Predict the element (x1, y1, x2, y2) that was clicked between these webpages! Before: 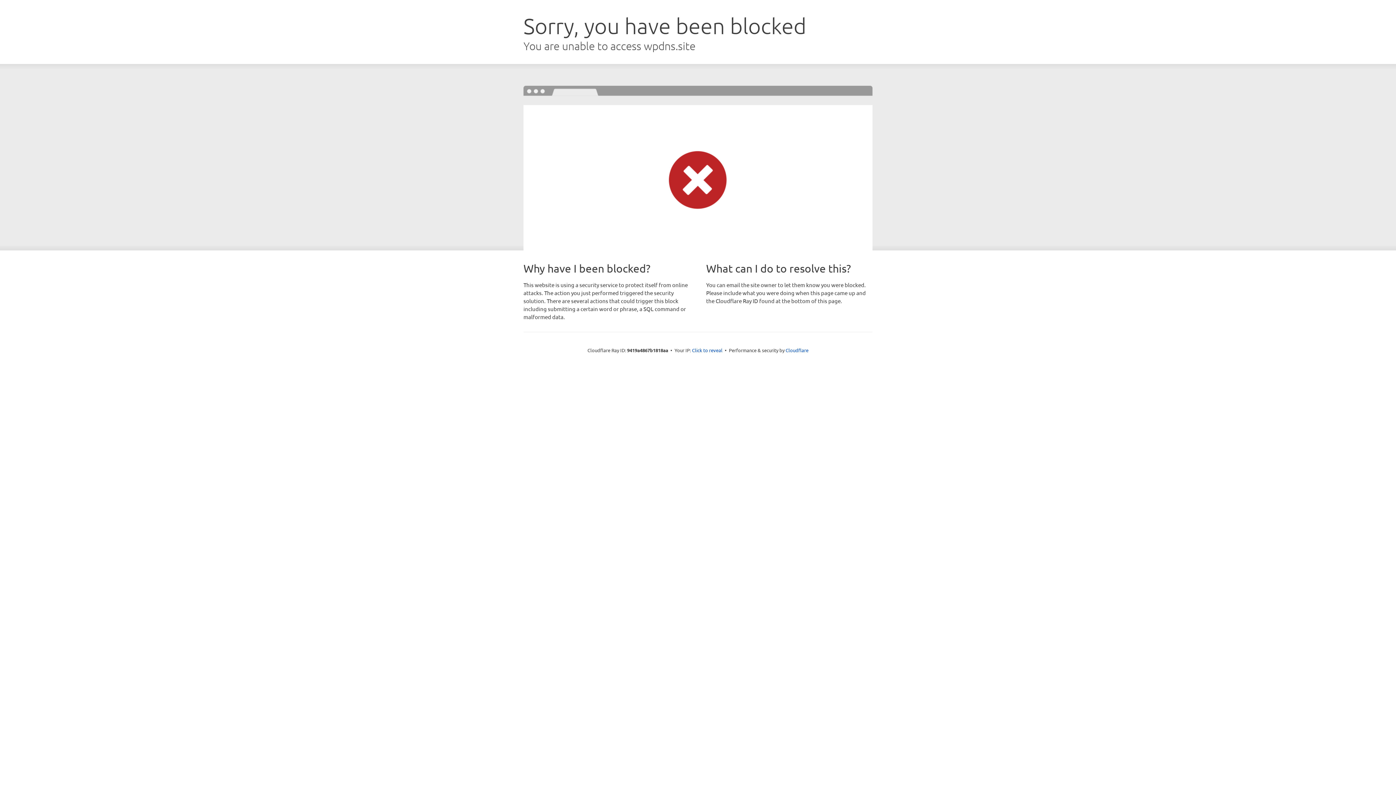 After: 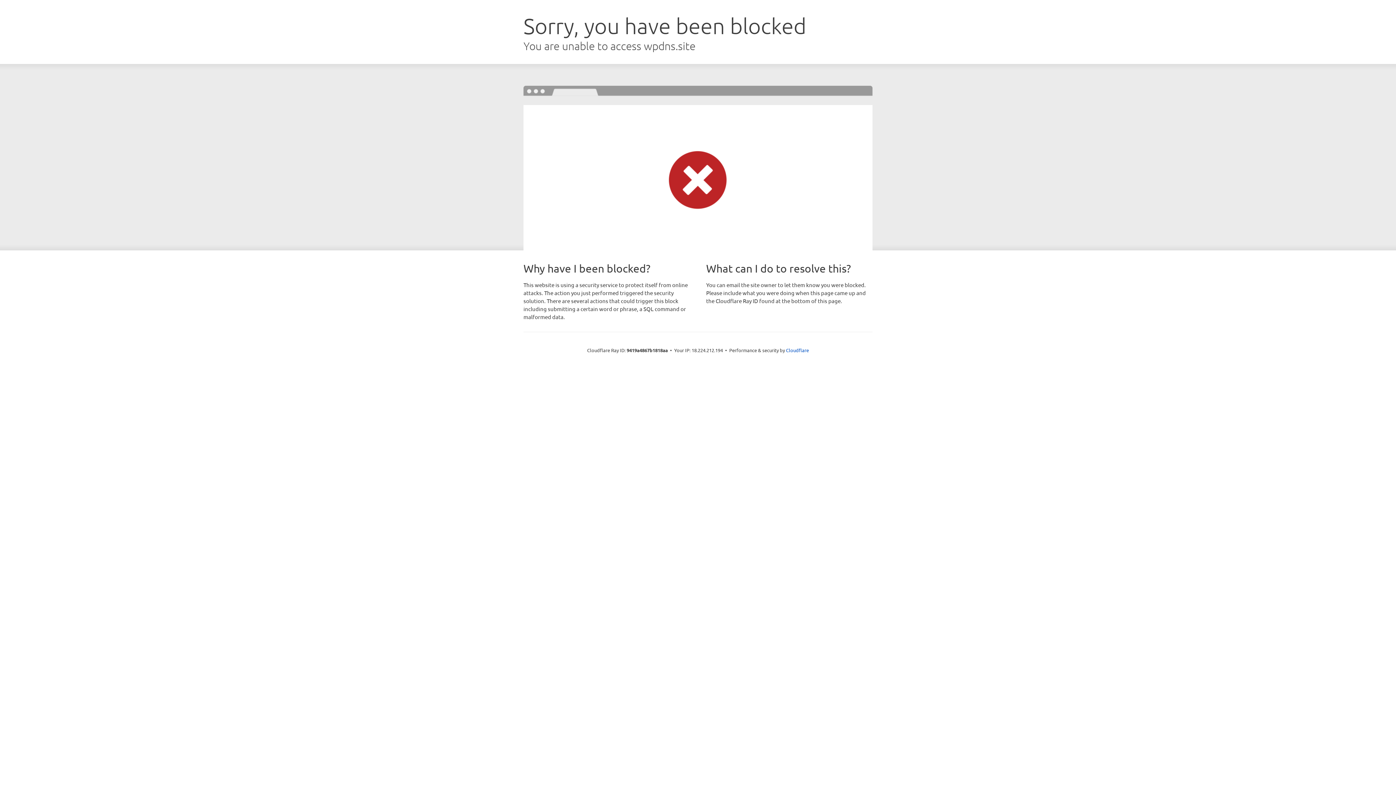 Action: label: Click to reveal bbox: (692, 346, 722, 353)